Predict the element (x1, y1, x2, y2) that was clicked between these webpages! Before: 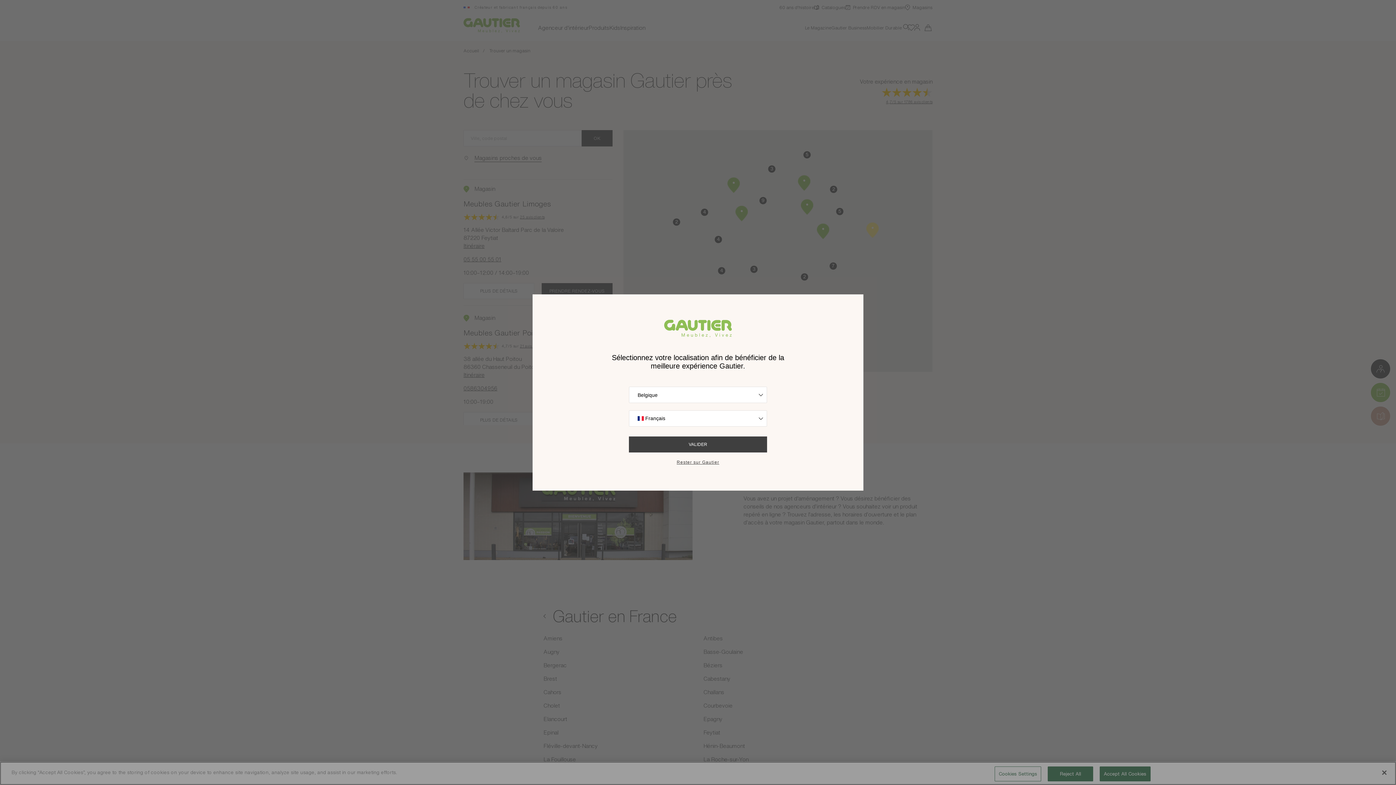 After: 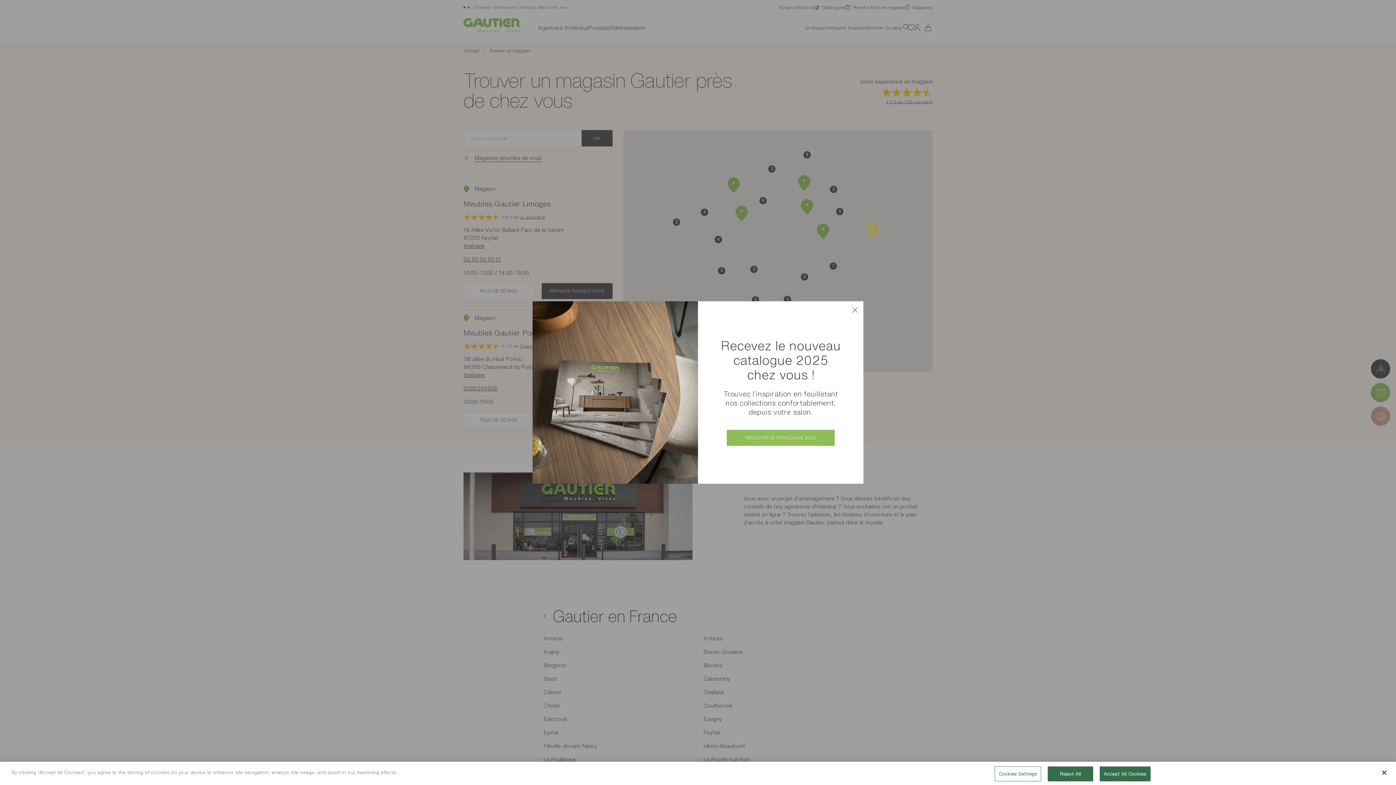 Action: label: Rester sur Gautier bbox: (674, 460, 721, 465)